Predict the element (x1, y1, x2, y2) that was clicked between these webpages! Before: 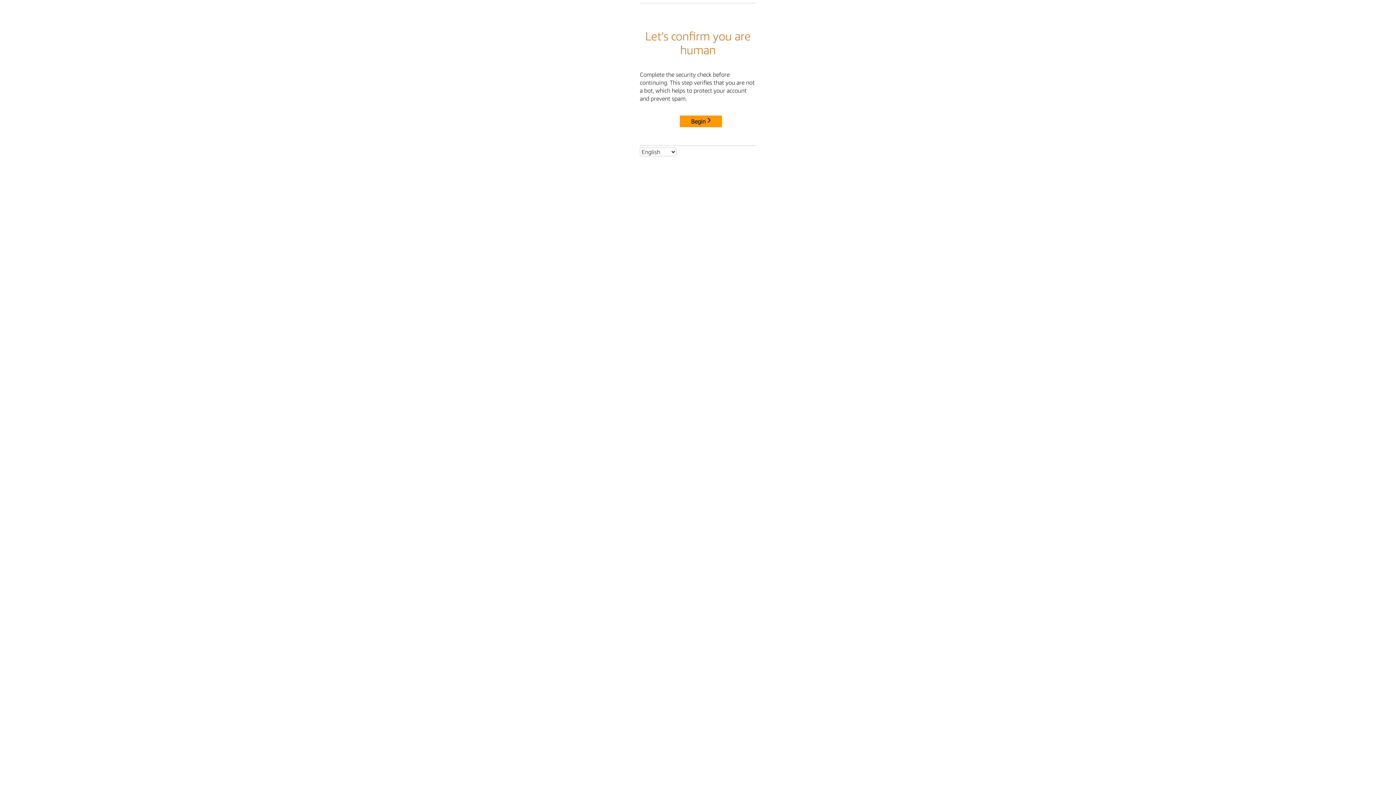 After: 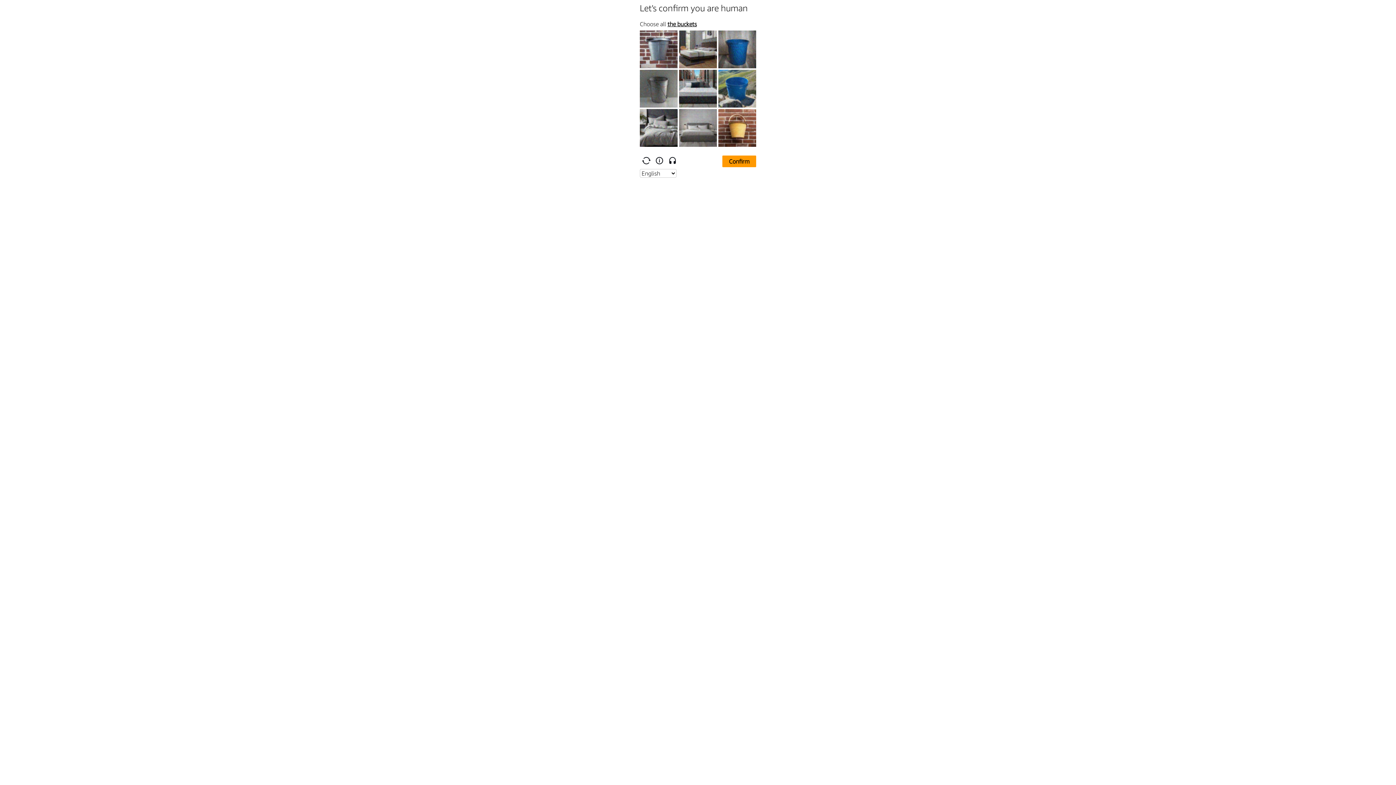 Action: label: Begin bbox: (680, 115, 722, 127)